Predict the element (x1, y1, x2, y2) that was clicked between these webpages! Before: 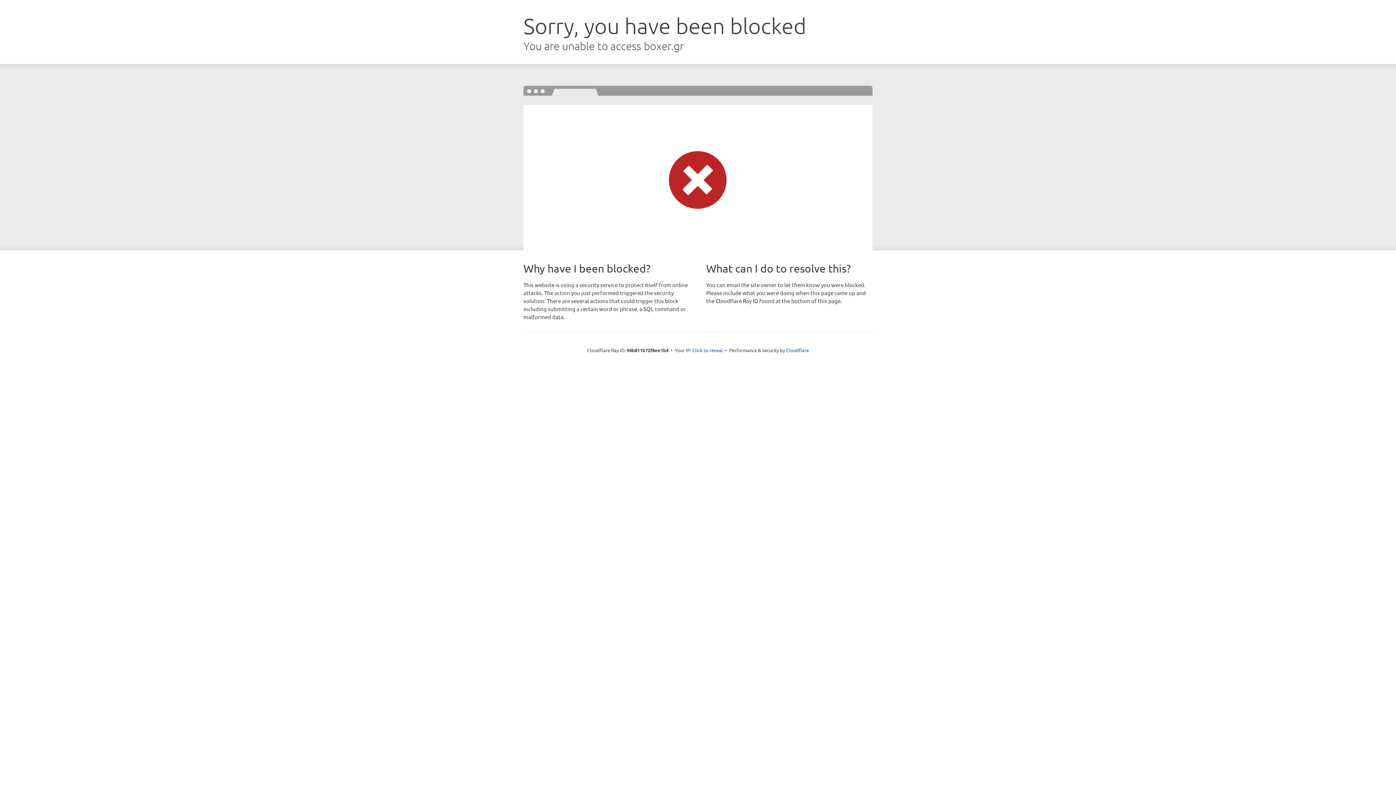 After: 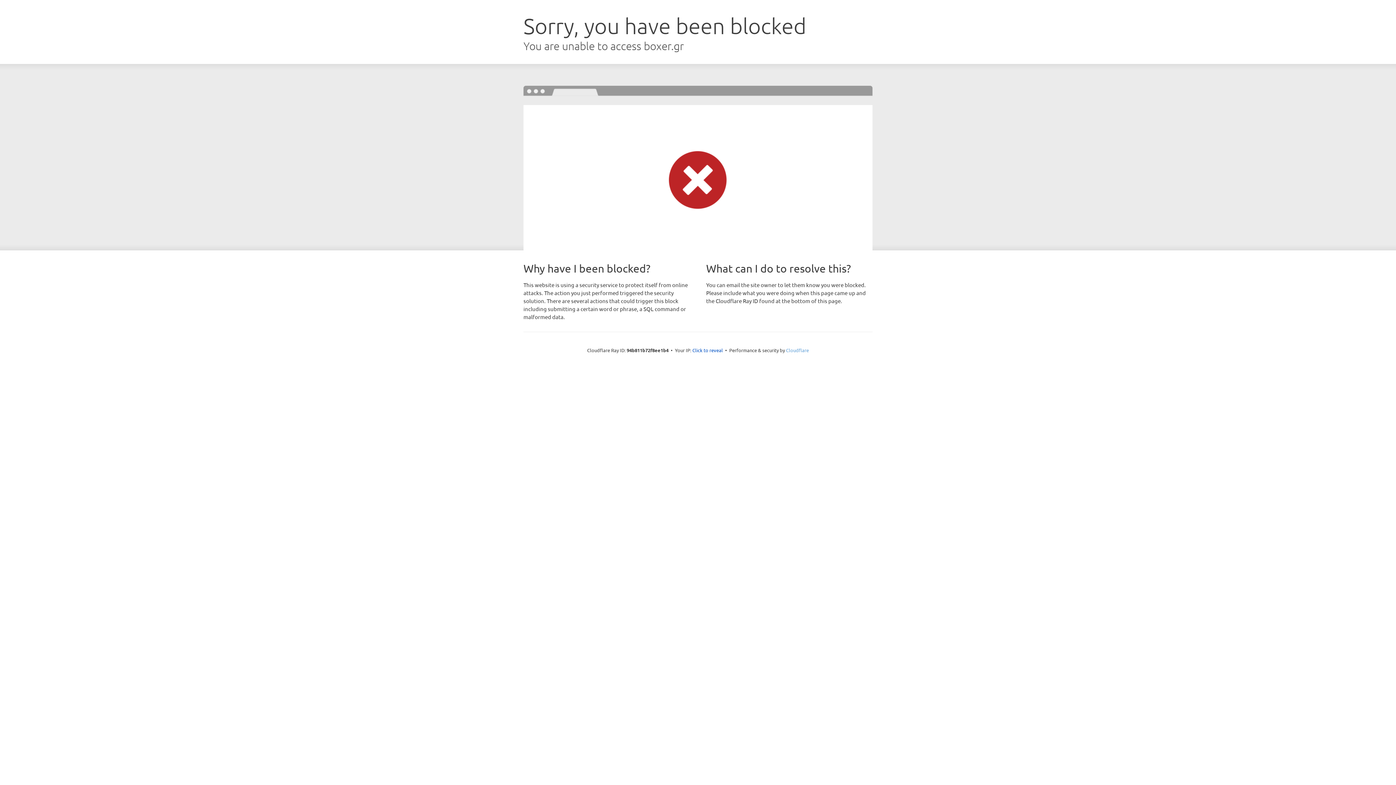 Action: label: Cloudflare bbox: (786, 347, 809, 353)